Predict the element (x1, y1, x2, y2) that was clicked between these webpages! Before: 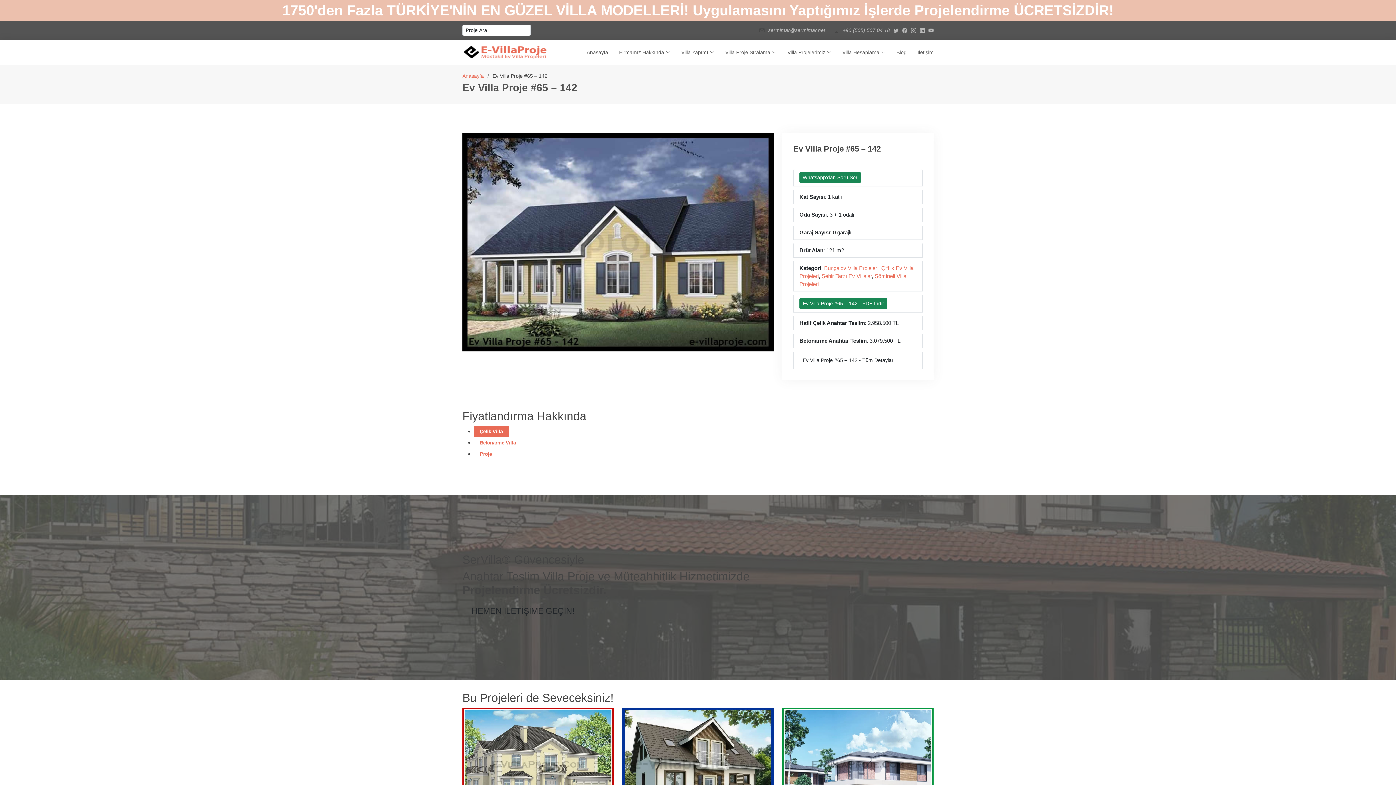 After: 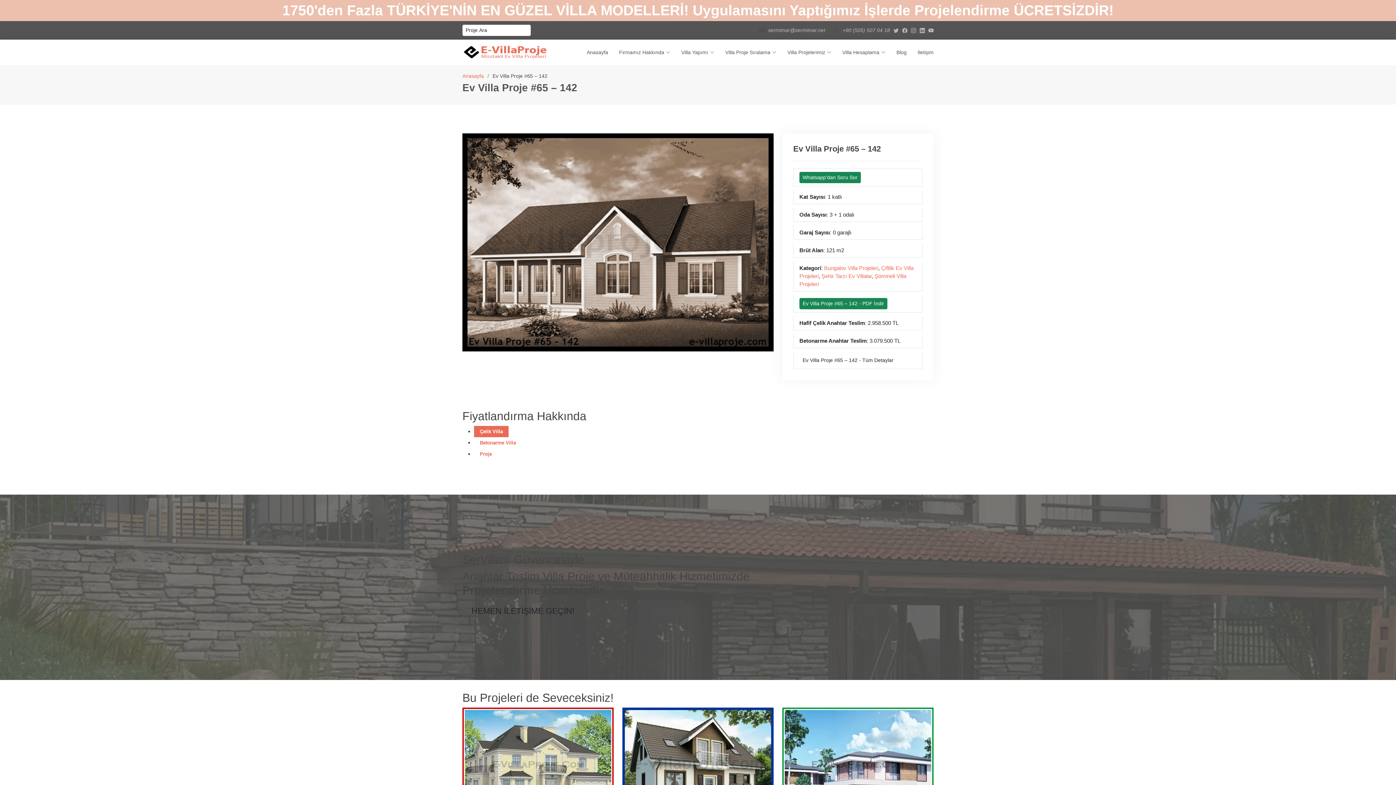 Action: bbox: (776, 44, 831, 59) label: Villa Projelerimiz